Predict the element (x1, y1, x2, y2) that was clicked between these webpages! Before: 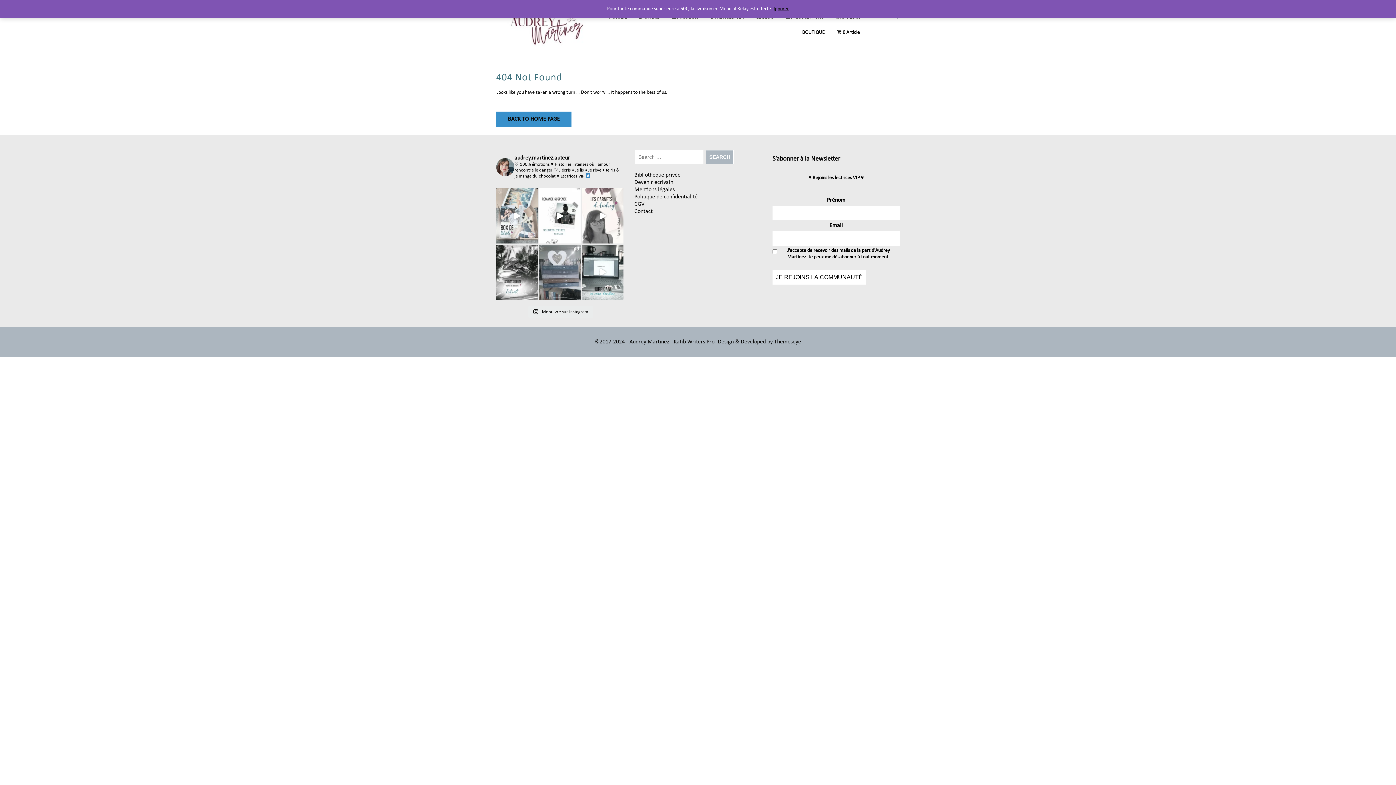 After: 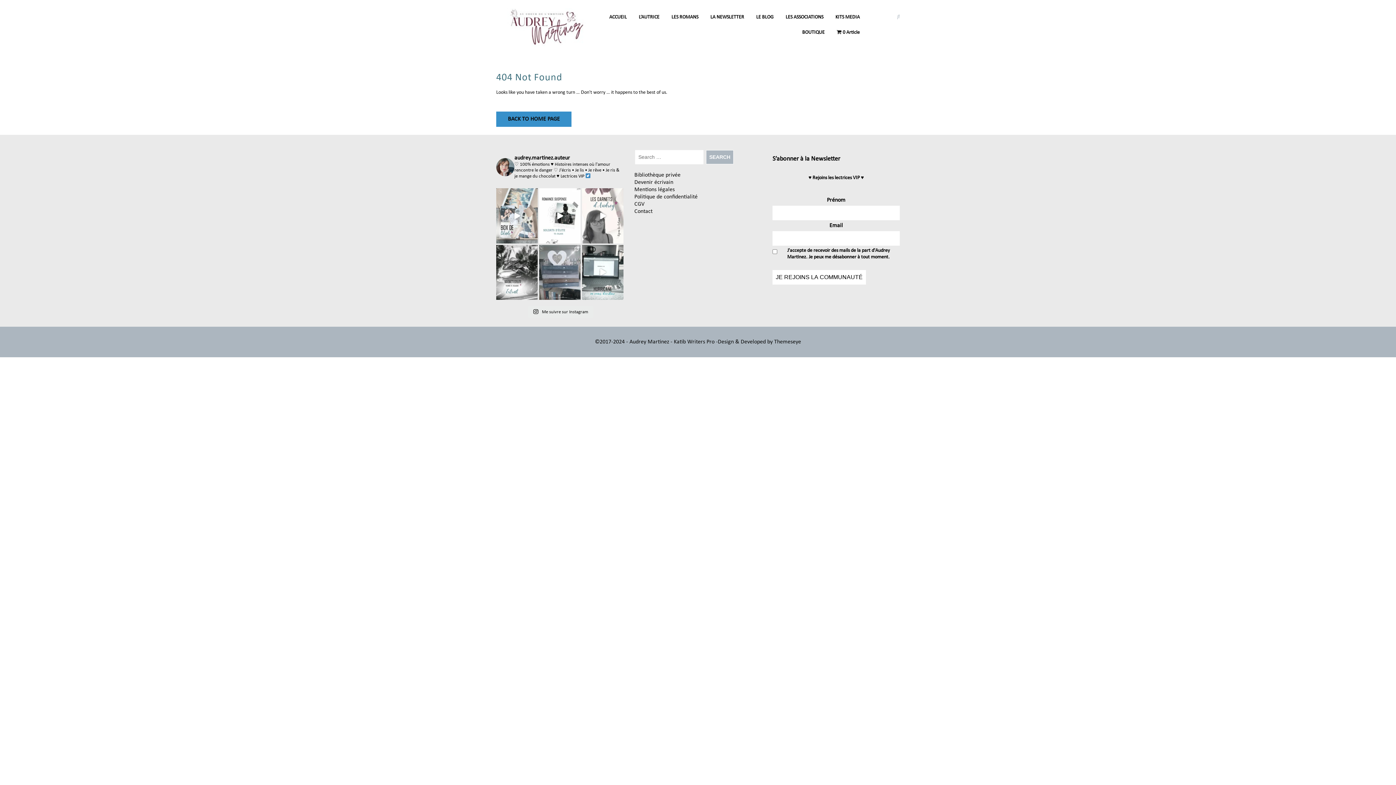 Action: label: Ignorer bbox: (773, 6, 789, 11)